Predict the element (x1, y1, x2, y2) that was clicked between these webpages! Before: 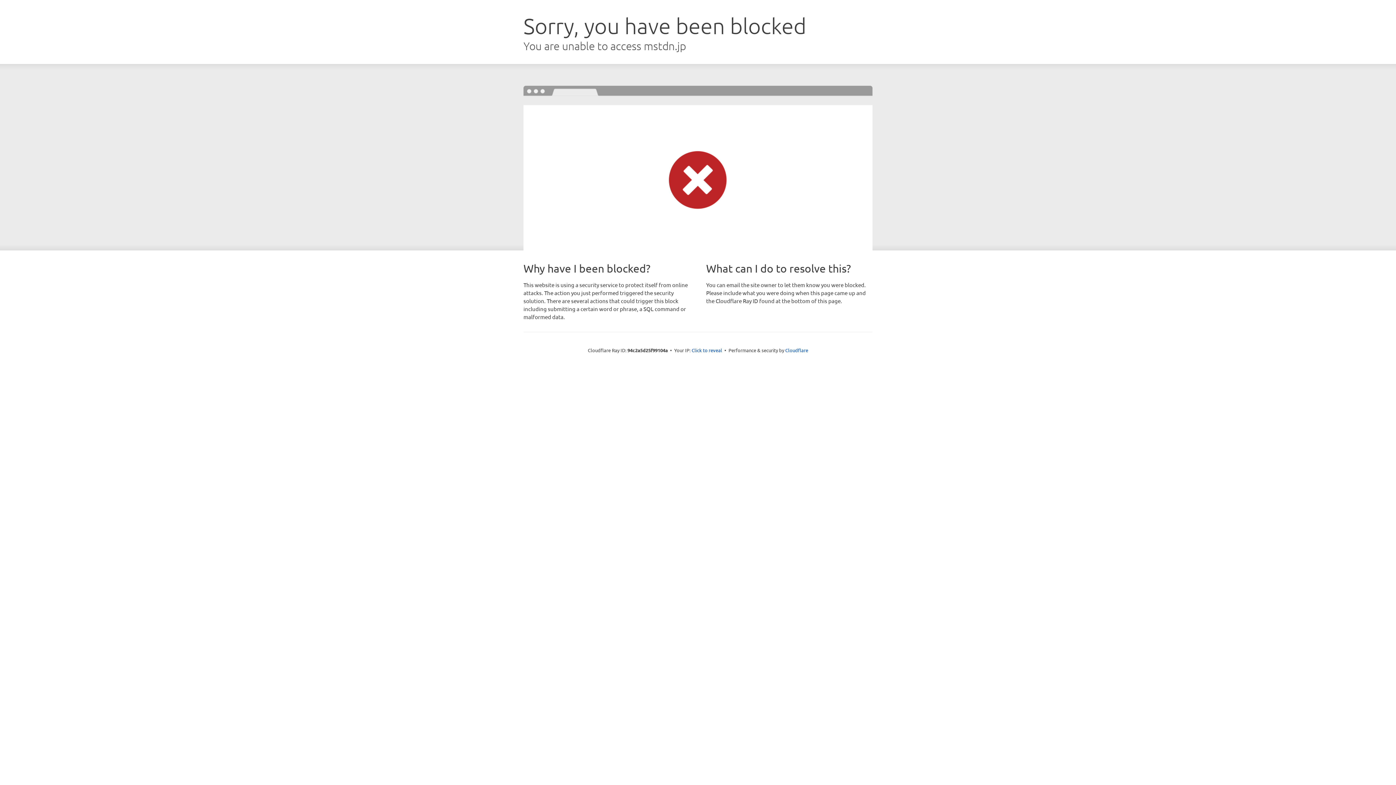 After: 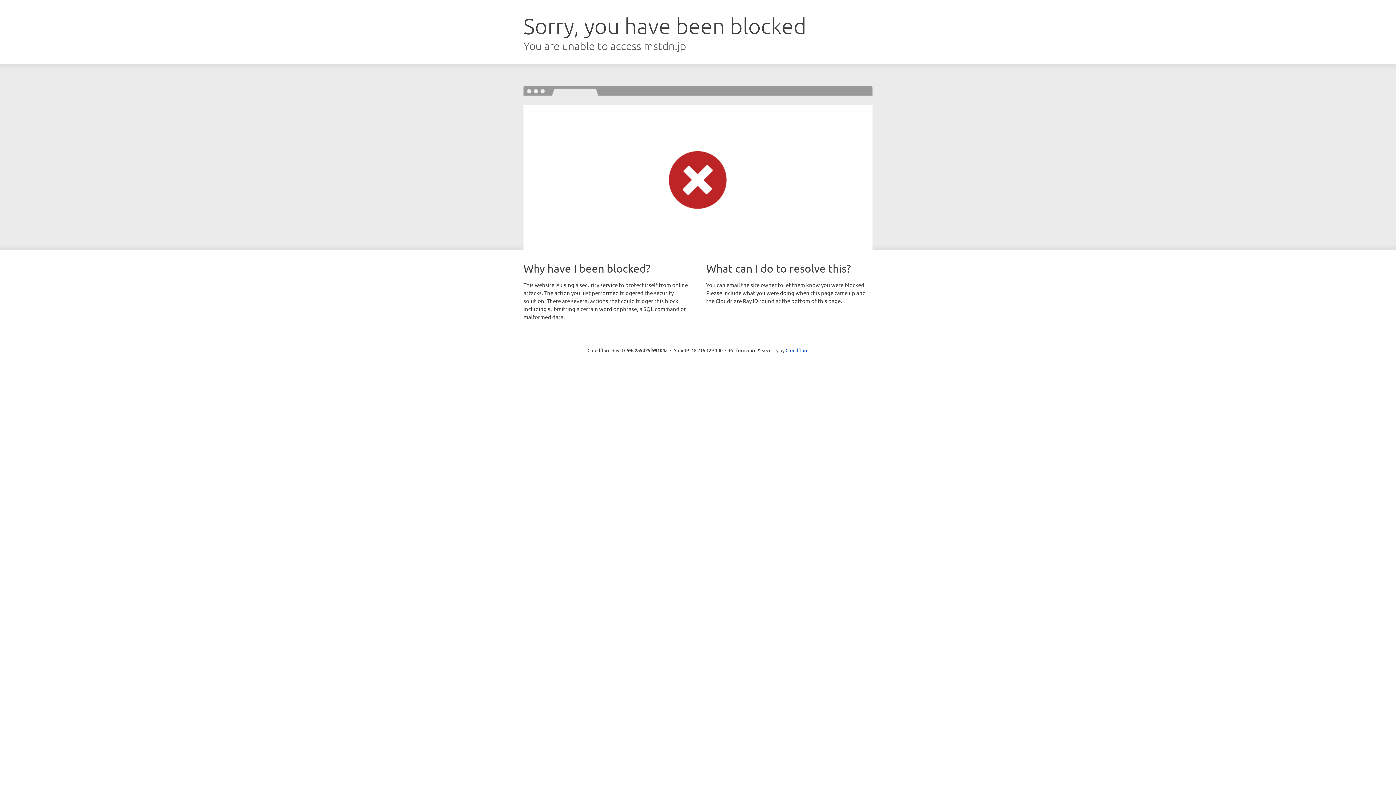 Action: label: Click to reveal bbox: (691, 346, 722, 353)